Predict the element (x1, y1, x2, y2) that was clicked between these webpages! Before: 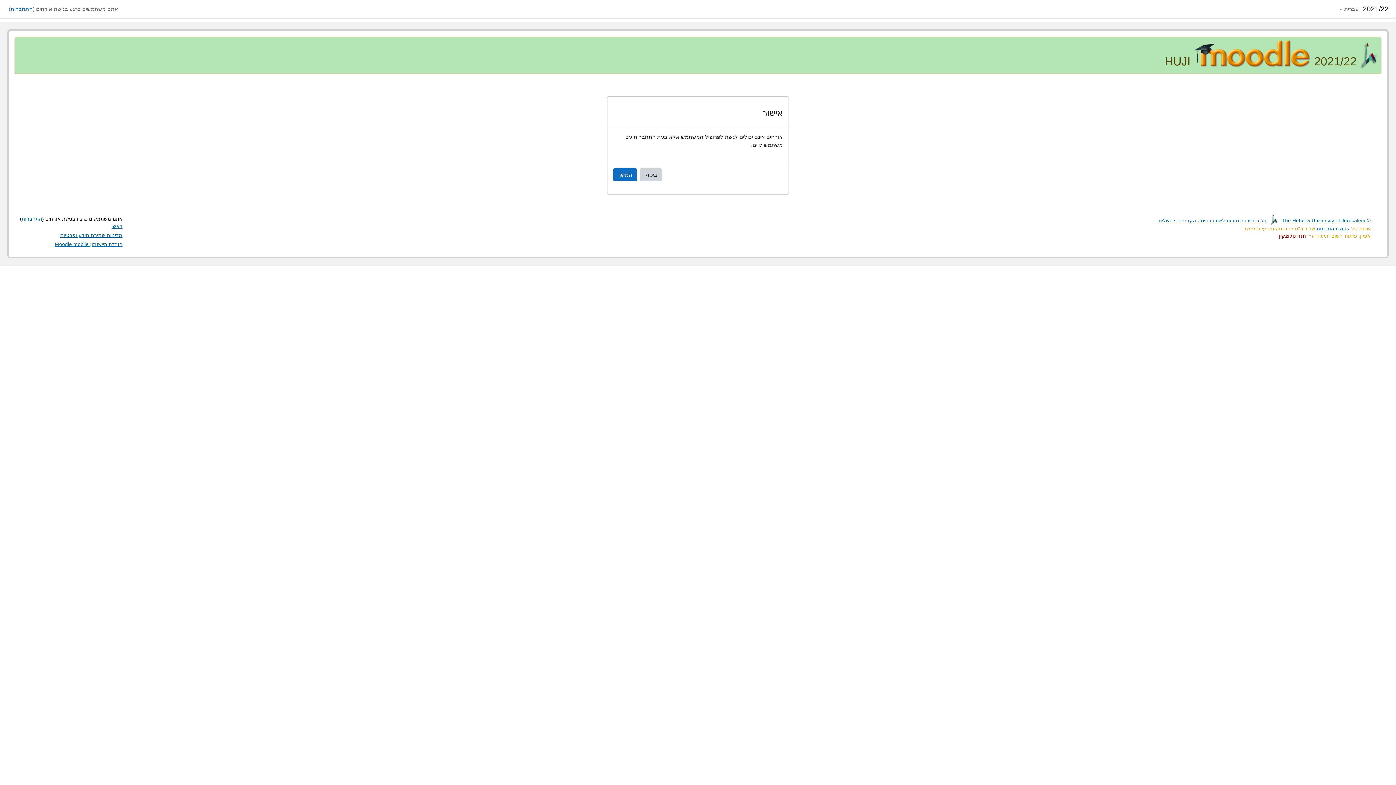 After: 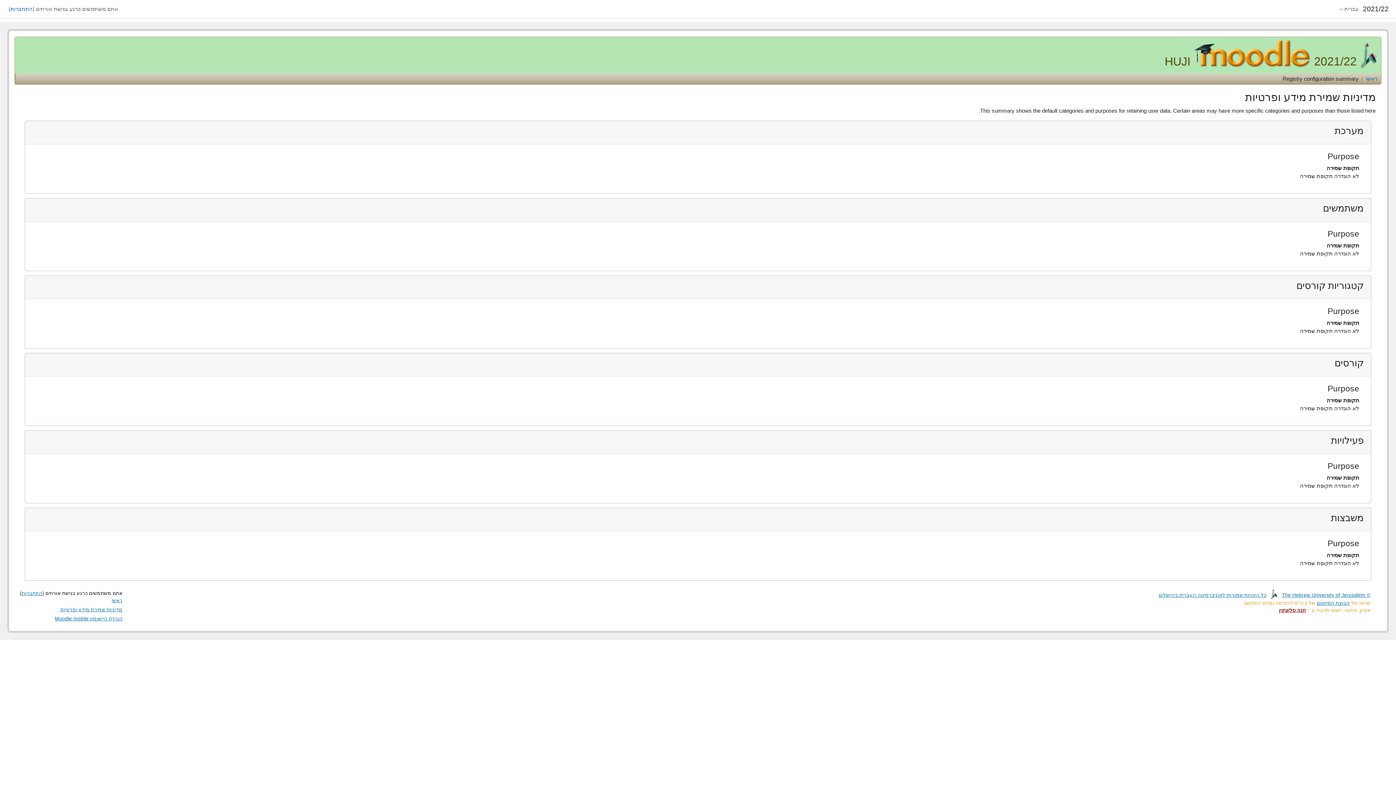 Action: label: מדיניות שמירת מידע ופרטיות bbox: (60, 231, 122, 239)